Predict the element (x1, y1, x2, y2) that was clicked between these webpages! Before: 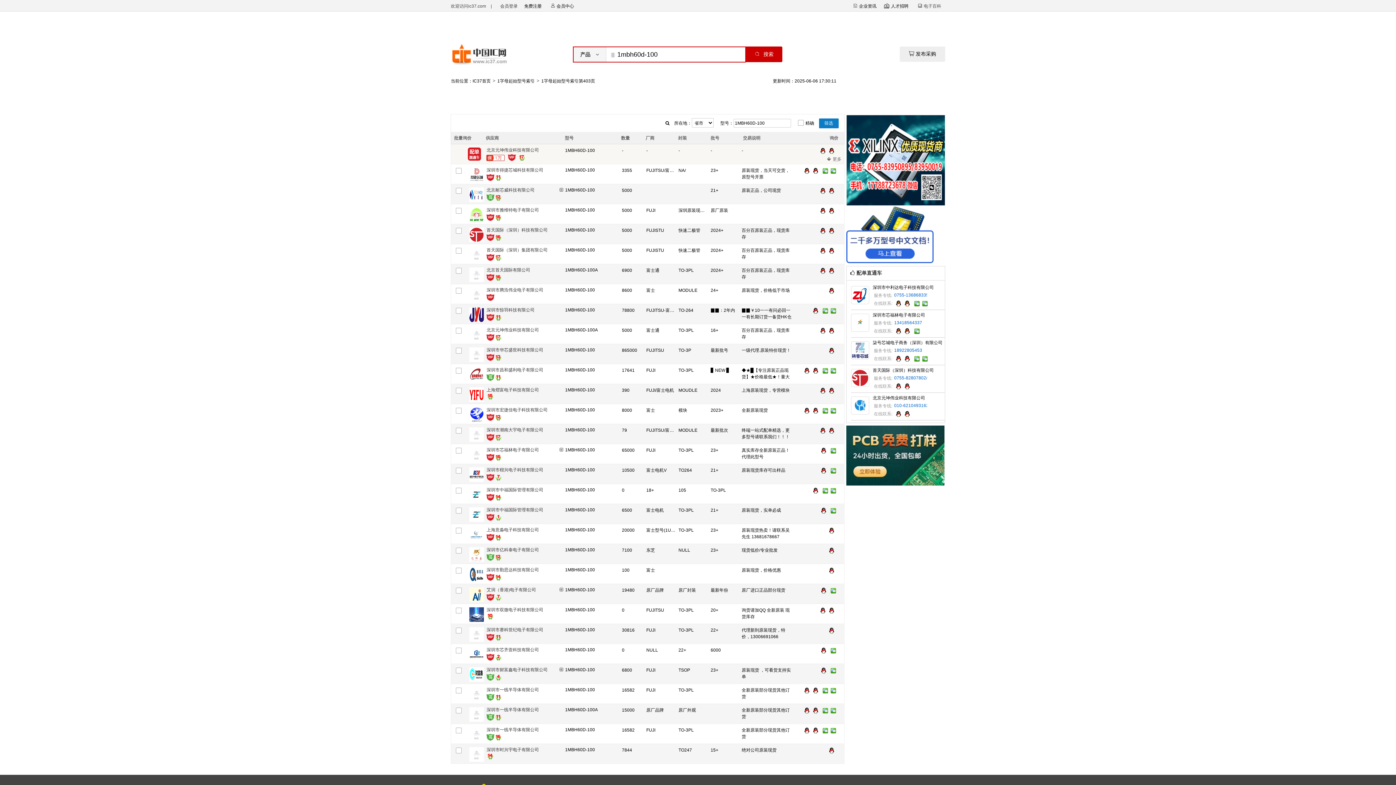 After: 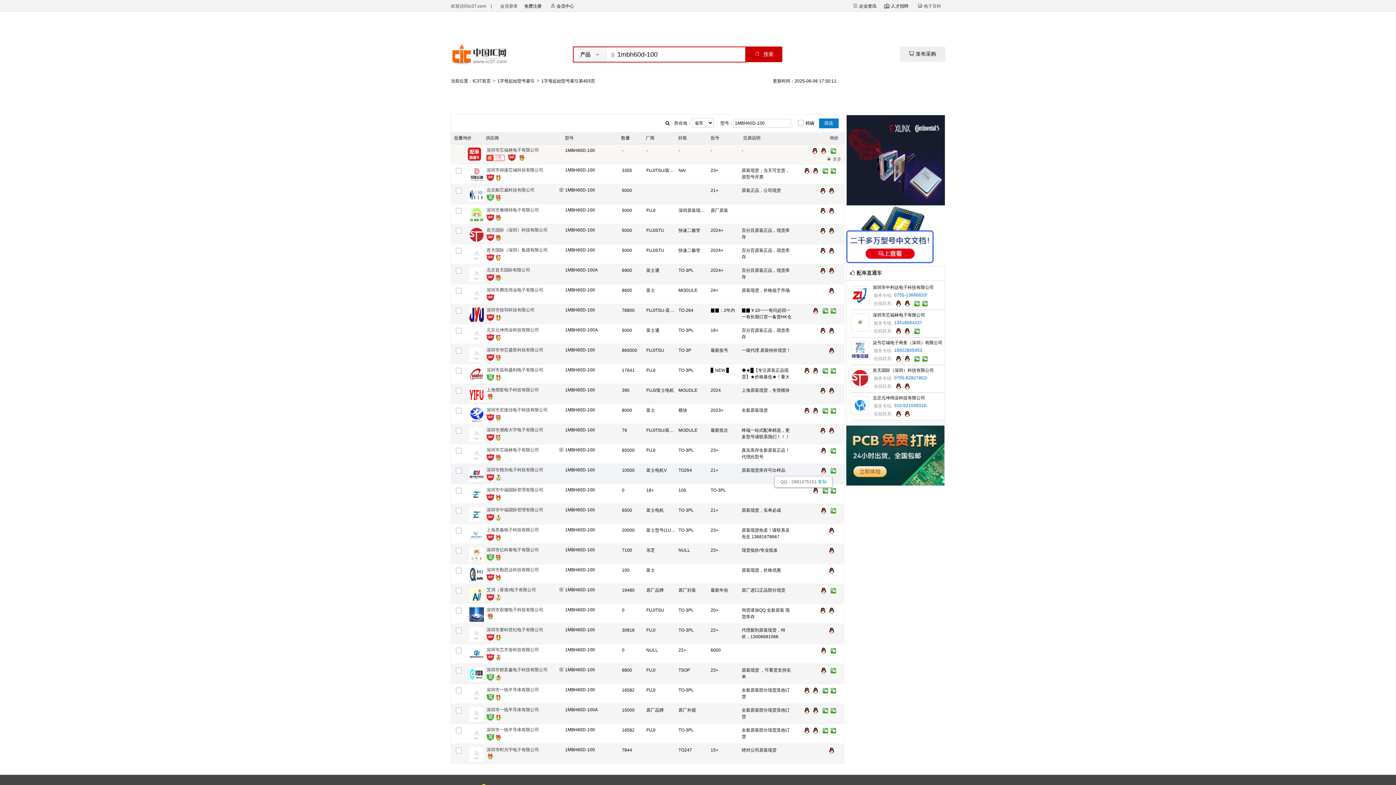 Action: bbox: (820, 469, 827, 474)